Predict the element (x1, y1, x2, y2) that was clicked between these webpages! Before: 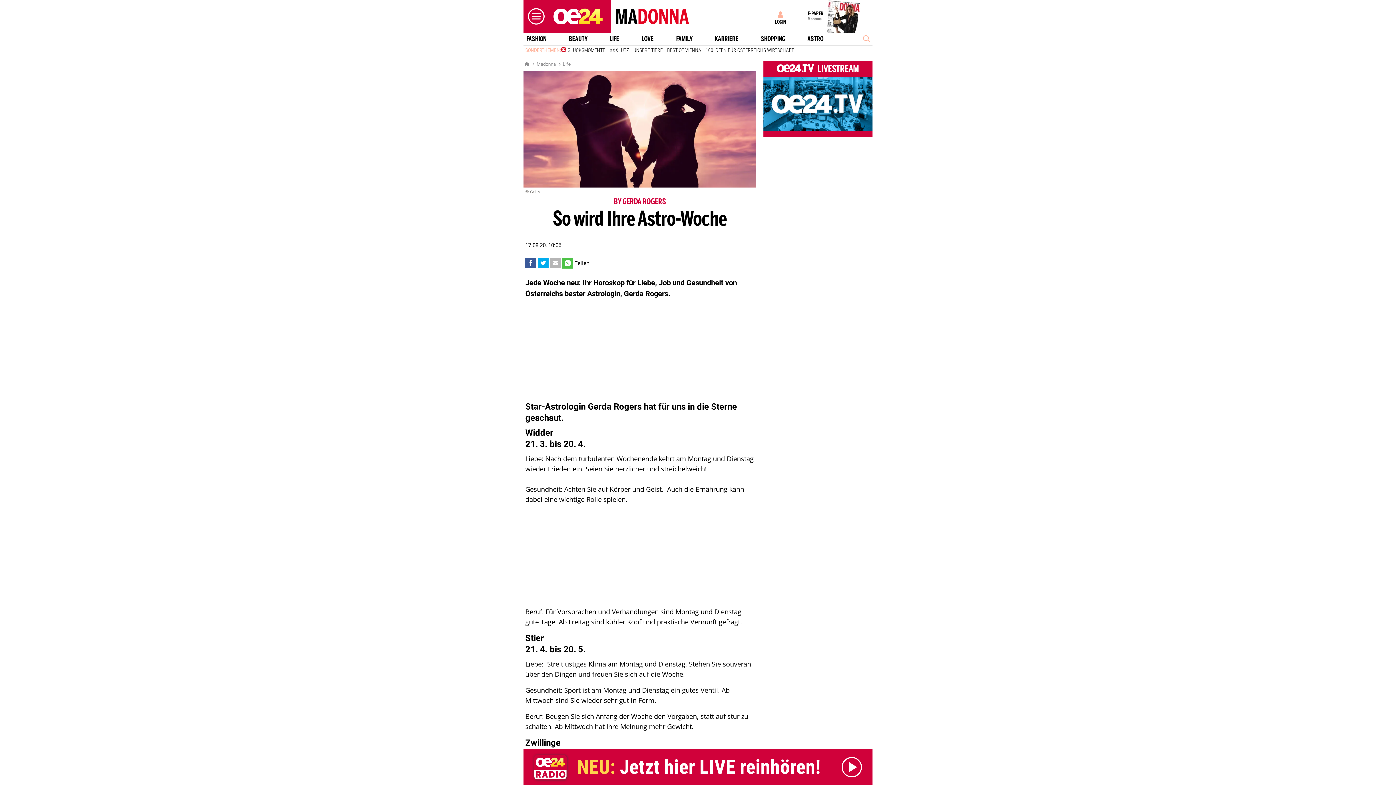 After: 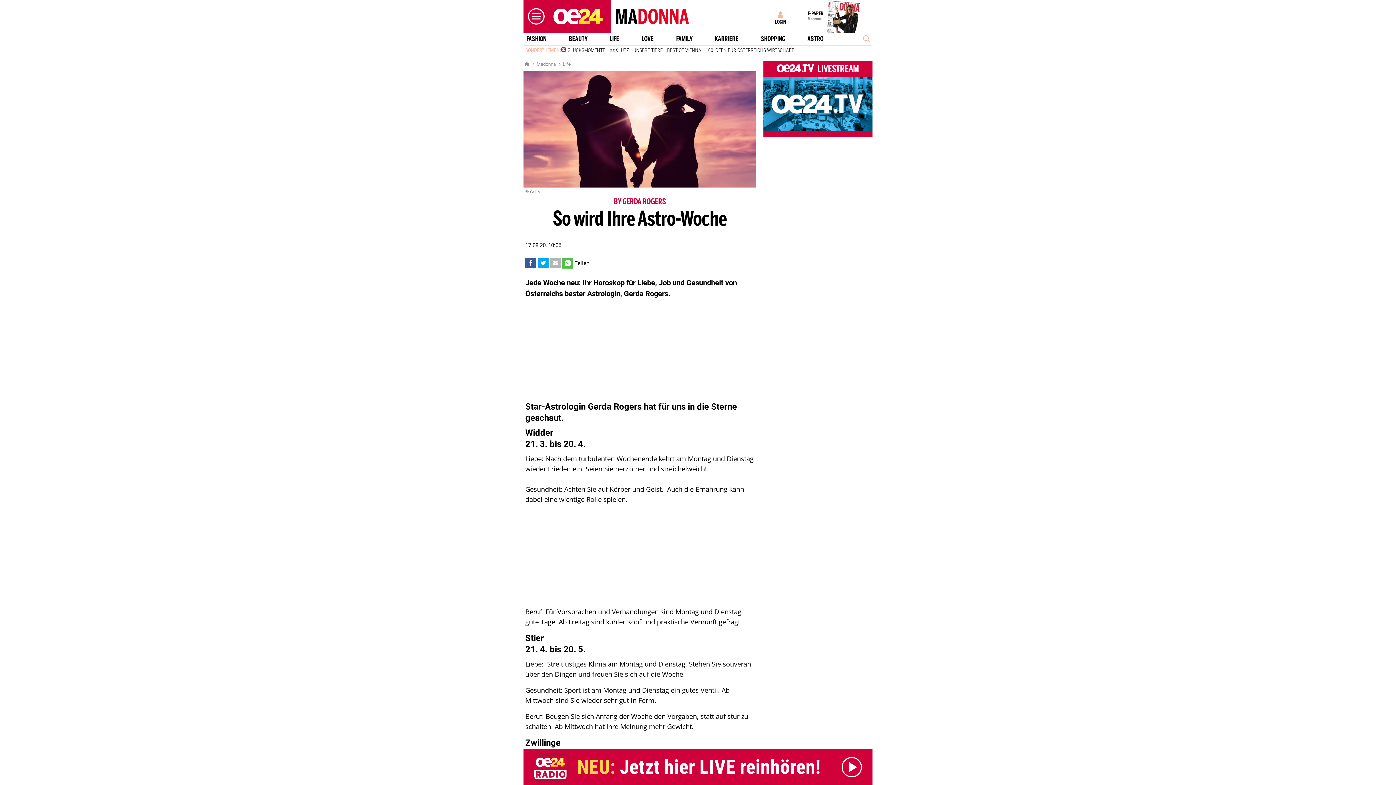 Action: bbox: (797, 0, 872, 32) label: E-PAPER
Madonna